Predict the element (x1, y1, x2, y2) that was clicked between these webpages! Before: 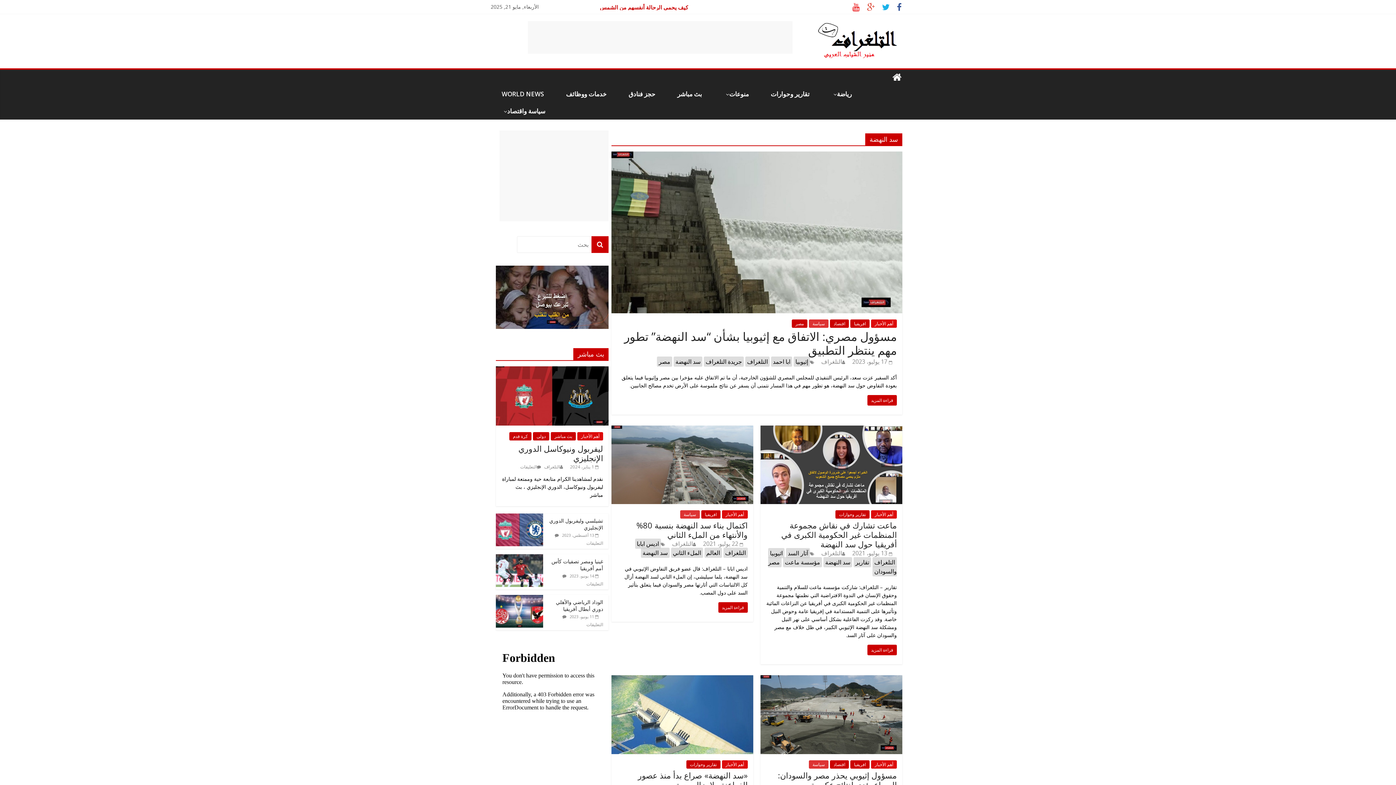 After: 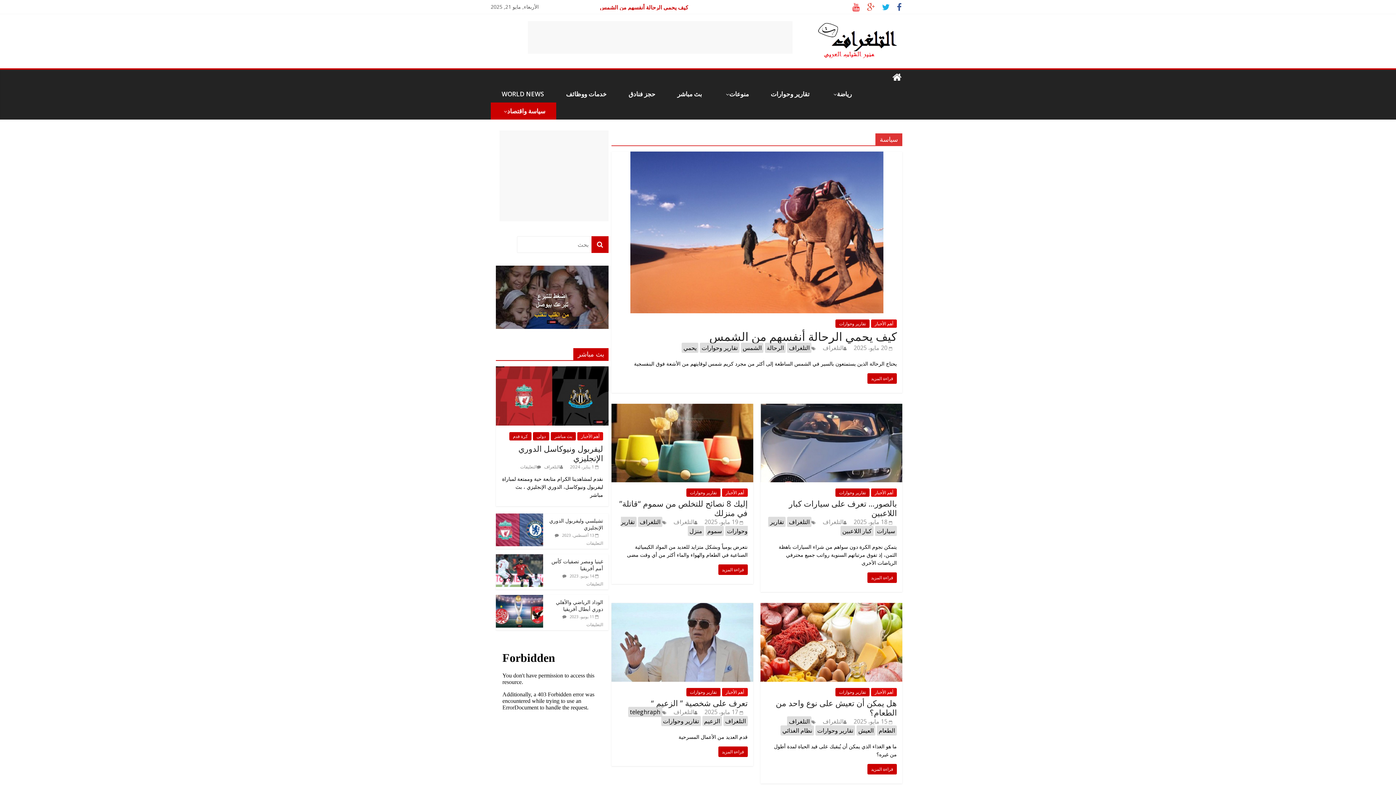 Action: bbox: (490, 102, 556, 119) label: سياسة واقتصاد